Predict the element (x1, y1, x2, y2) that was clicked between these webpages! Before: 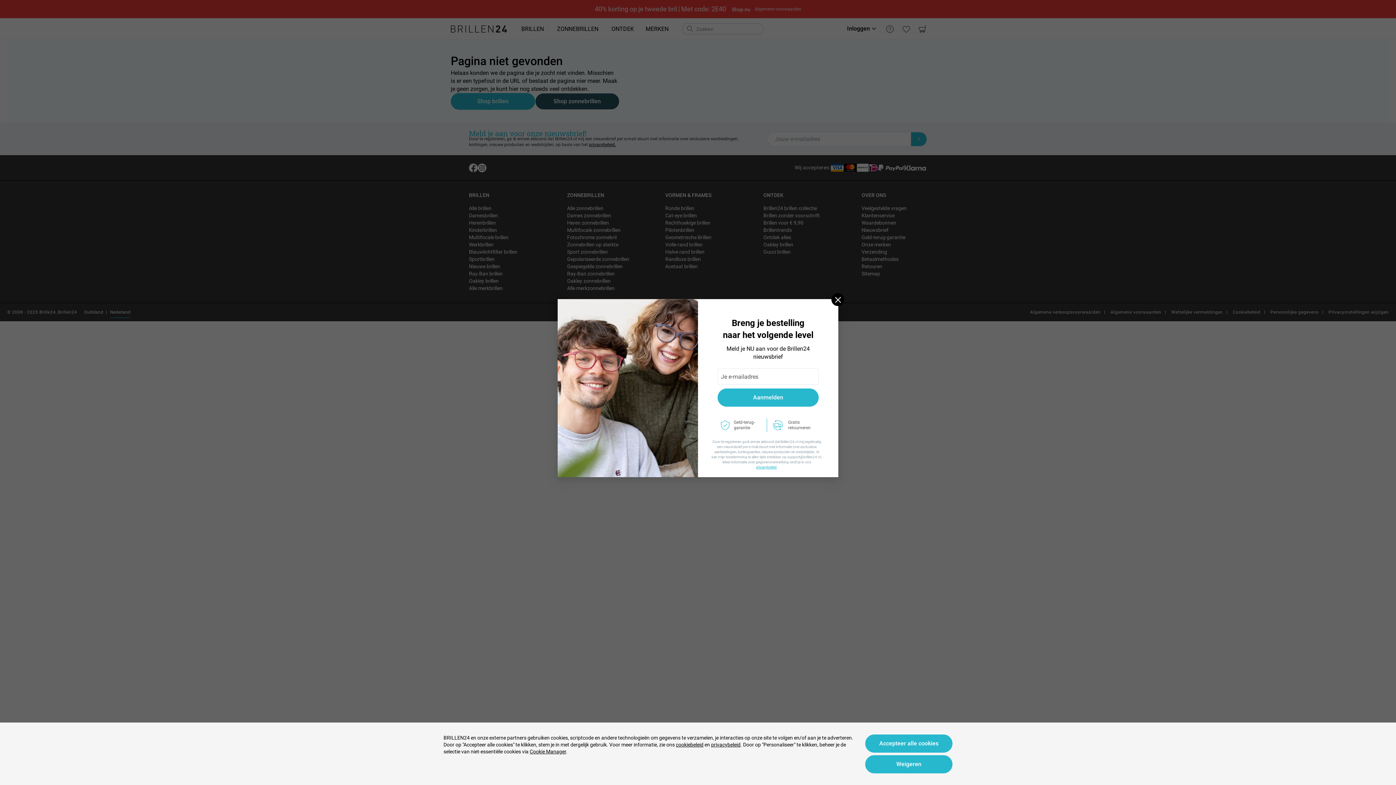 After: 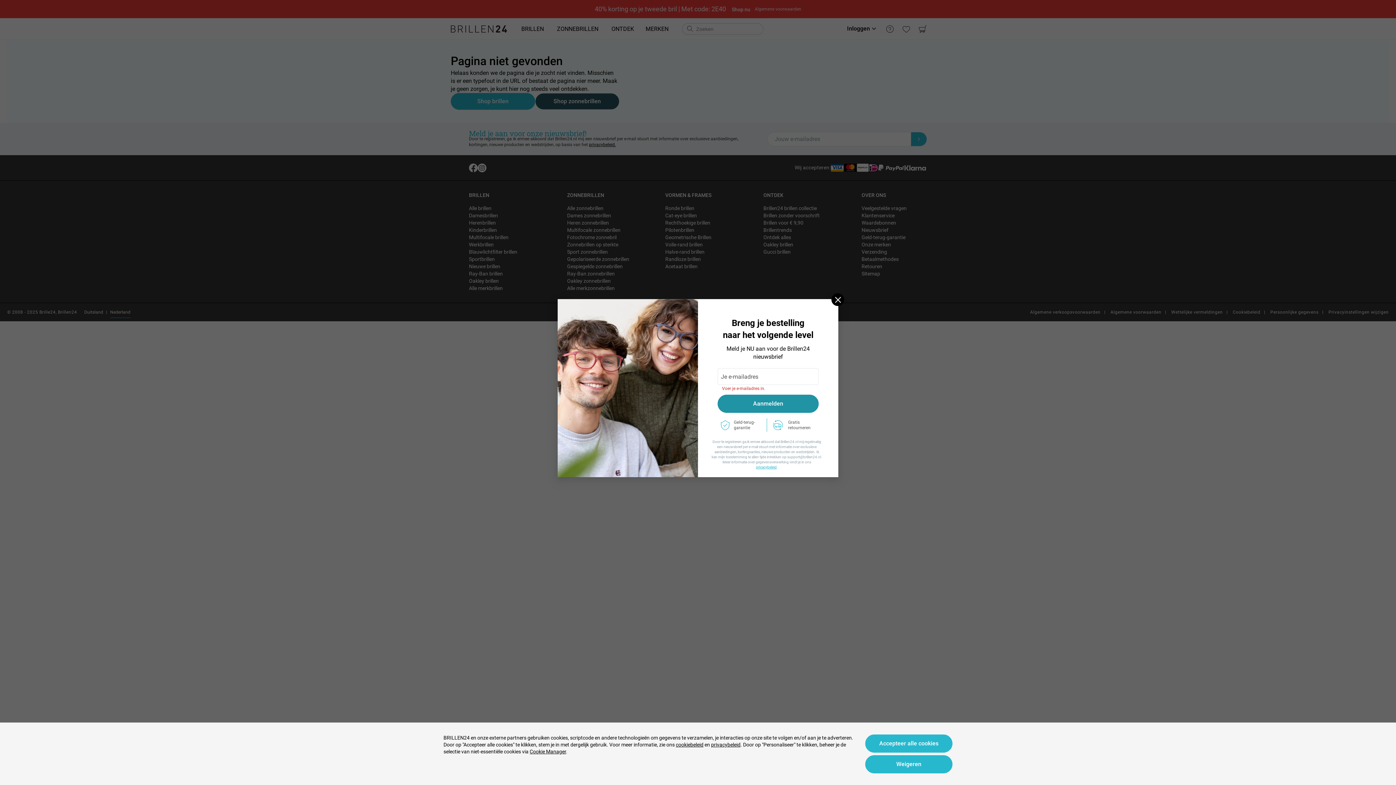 Action: label: Aanmelden bbox: (717, 388, 818, 406)